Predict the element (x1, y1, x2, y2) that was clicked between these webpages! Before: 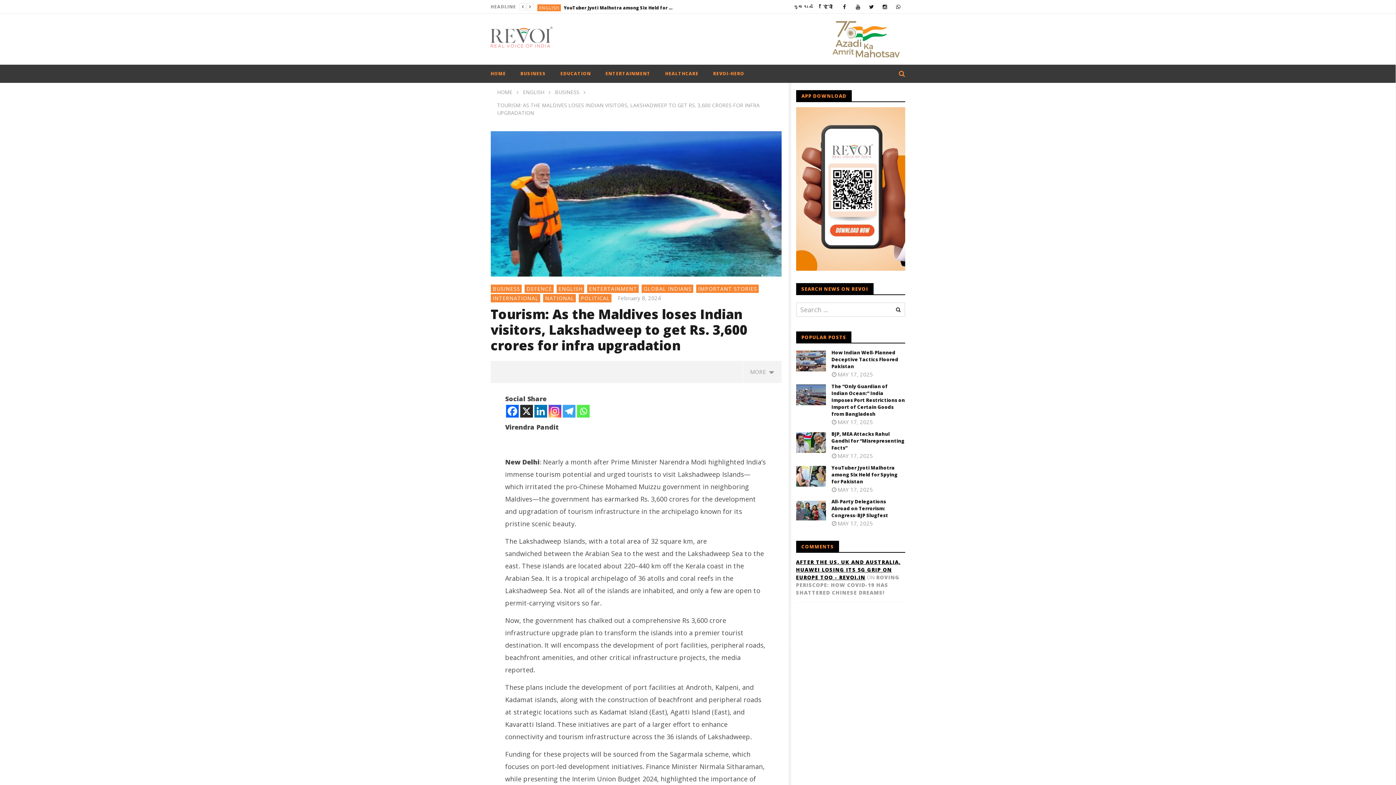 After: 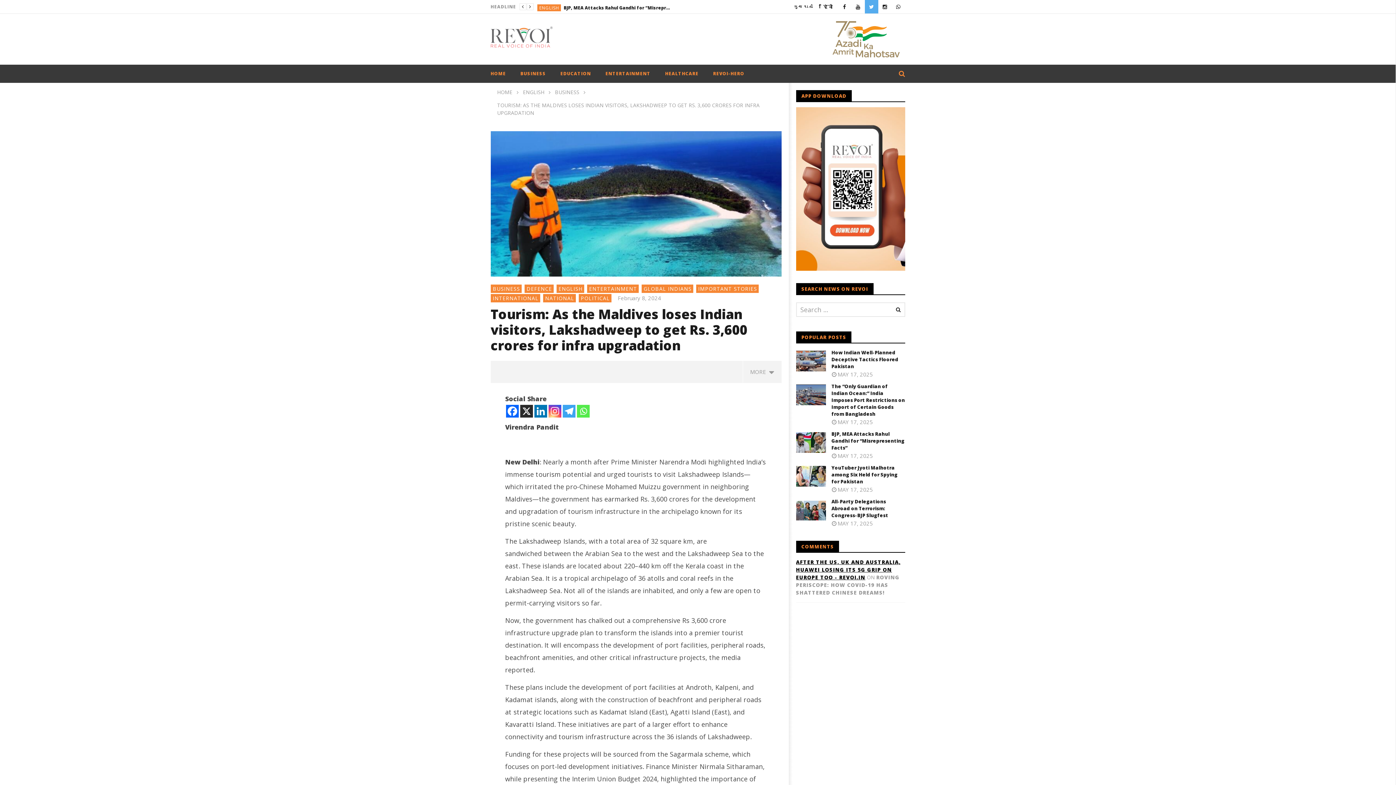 Action: bbox: (864, 0, 878, 13)